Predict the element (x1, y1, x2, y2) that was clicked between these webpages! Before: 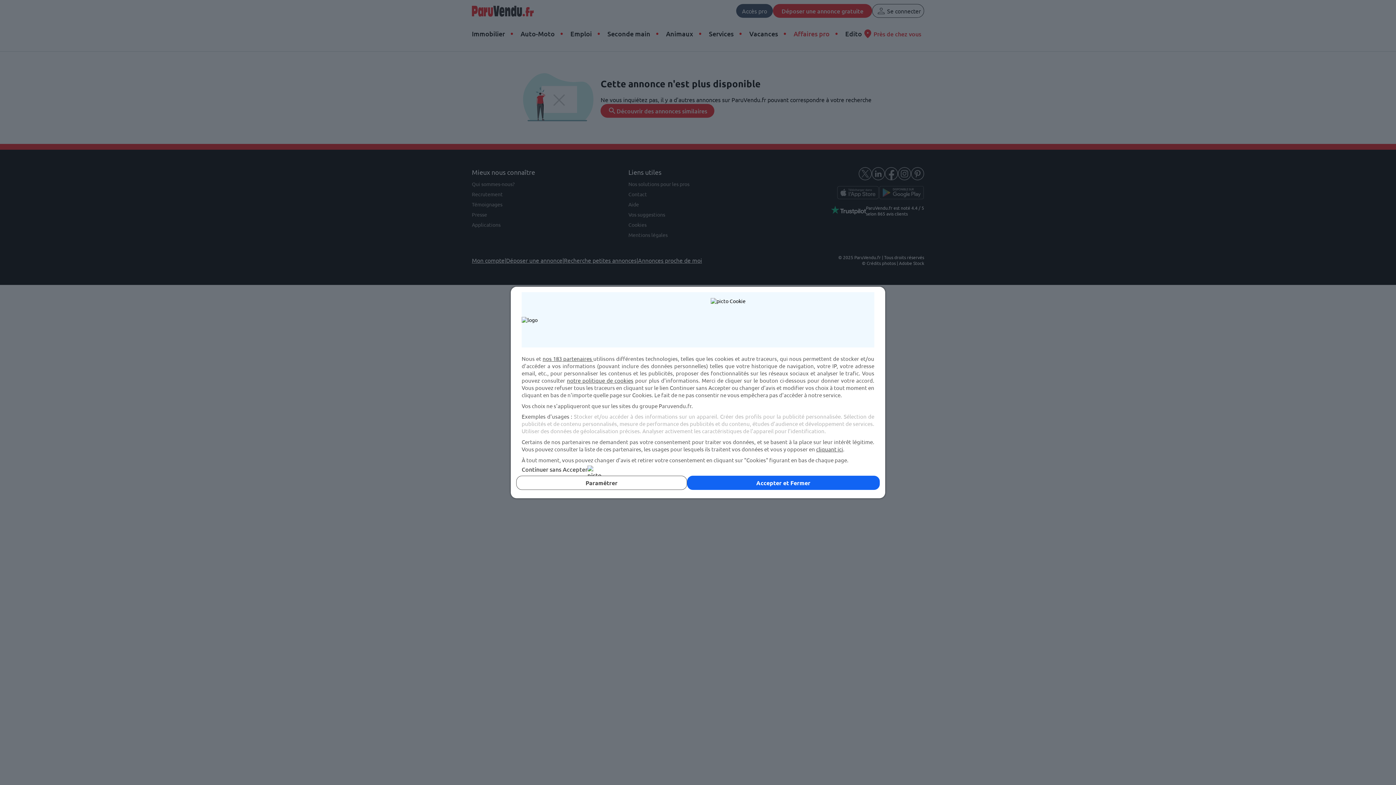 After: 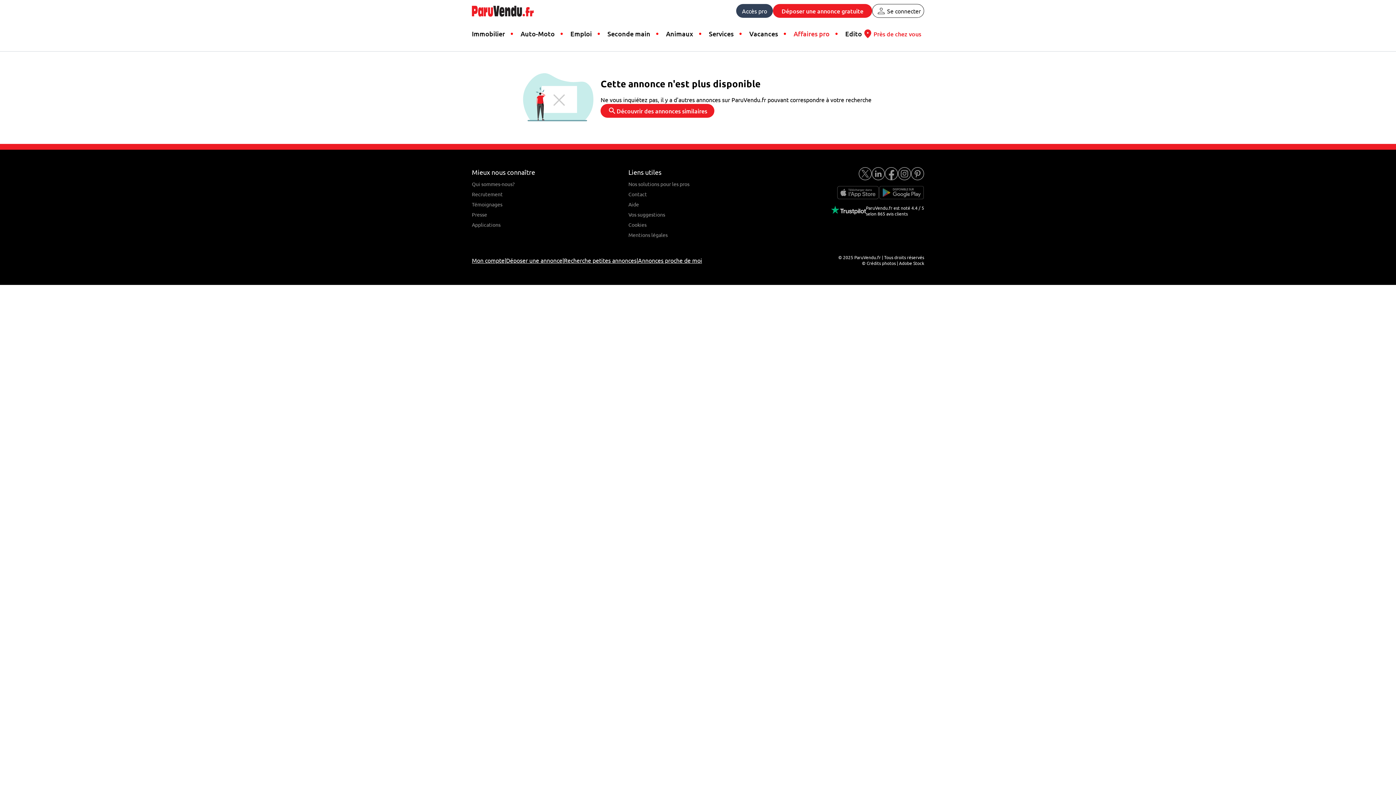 Action: bbox: (521, 465, 874, 473) label: Continuer sans Accepter